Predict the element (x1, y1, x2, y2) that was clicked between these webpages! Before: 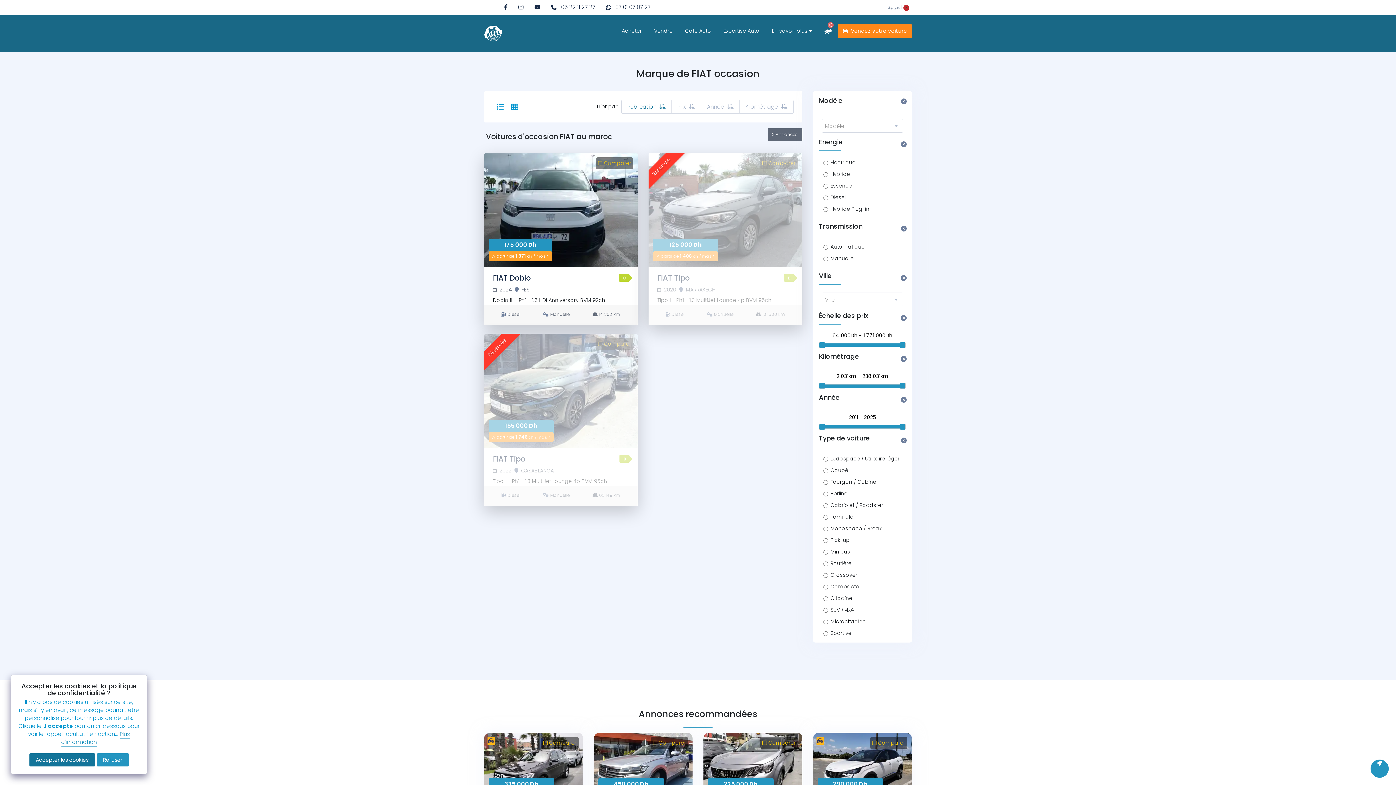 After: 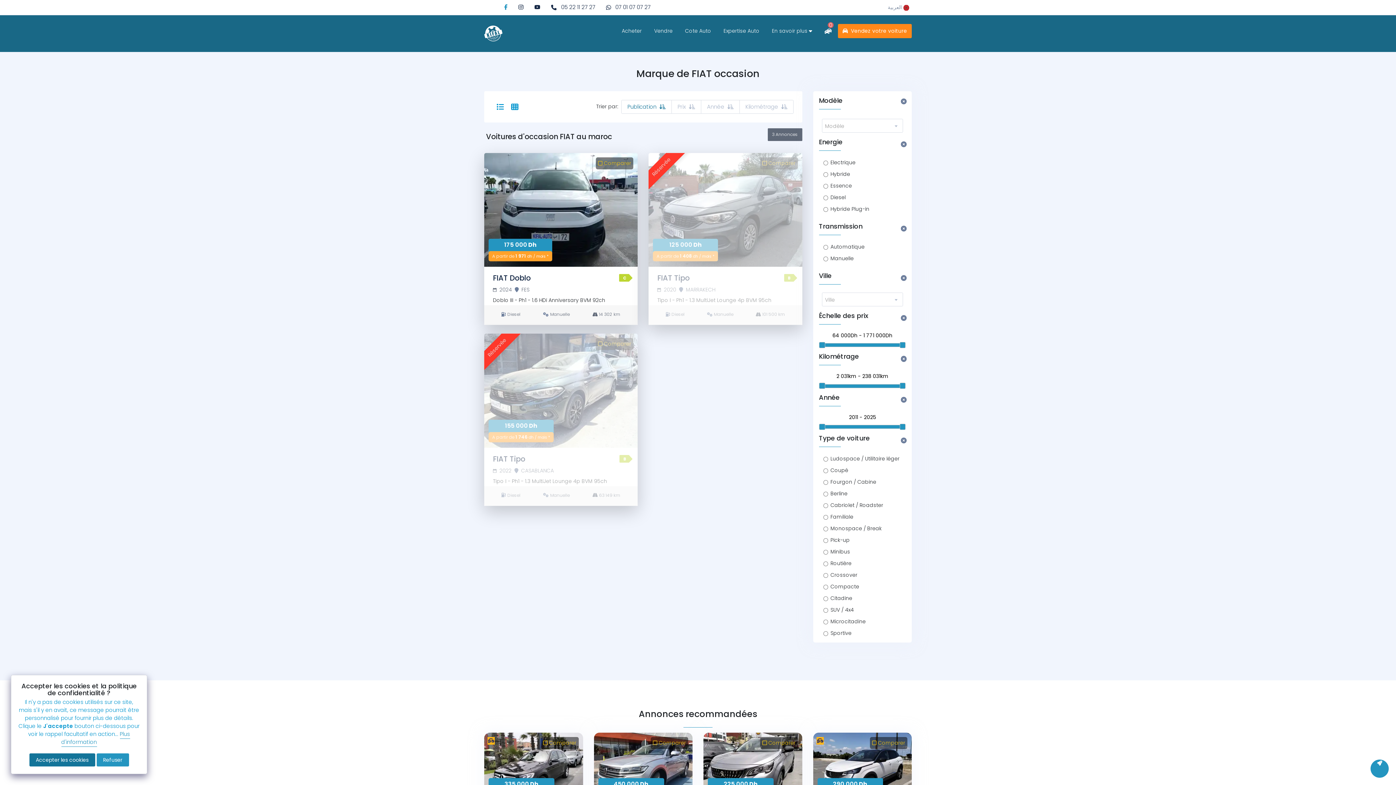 Action: bbox: (504, 3, 507, 10) label: facebook